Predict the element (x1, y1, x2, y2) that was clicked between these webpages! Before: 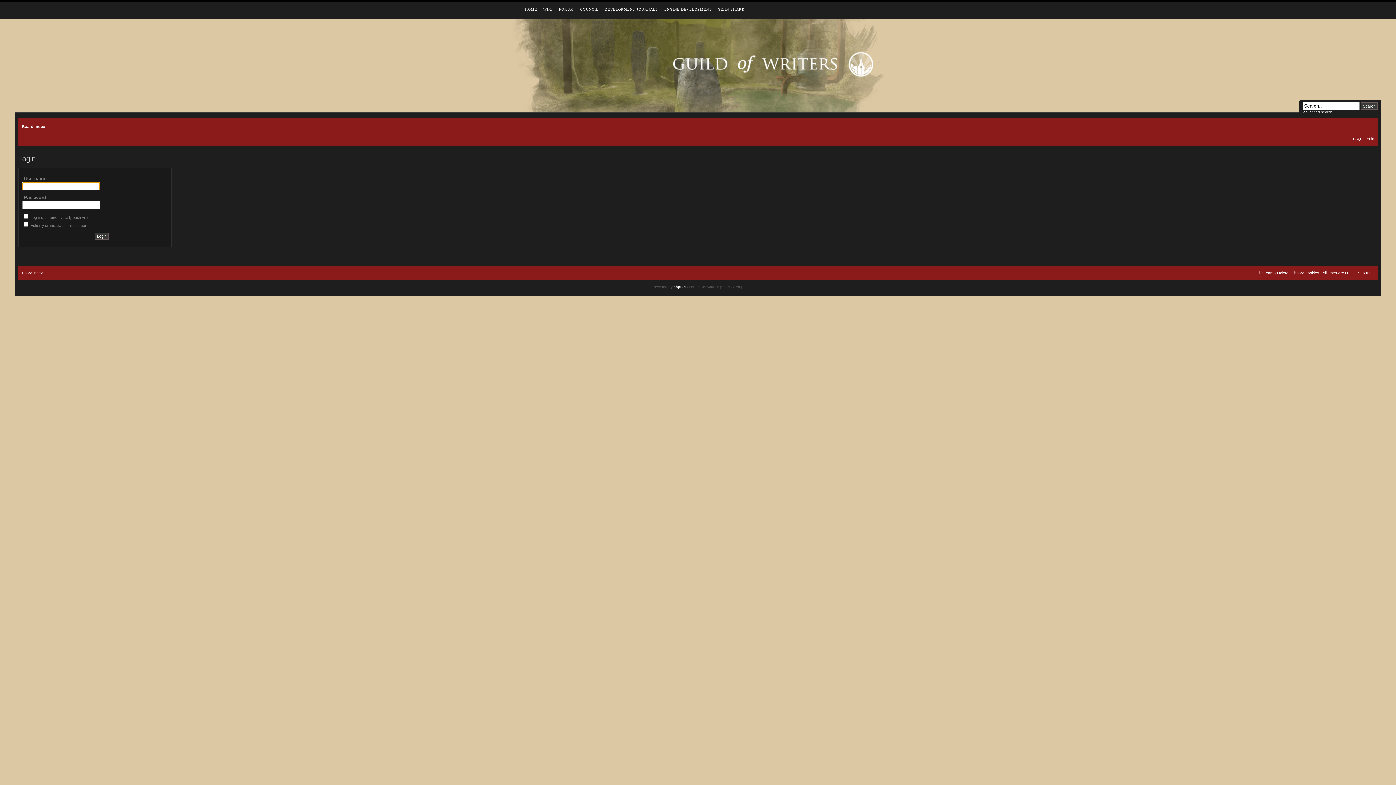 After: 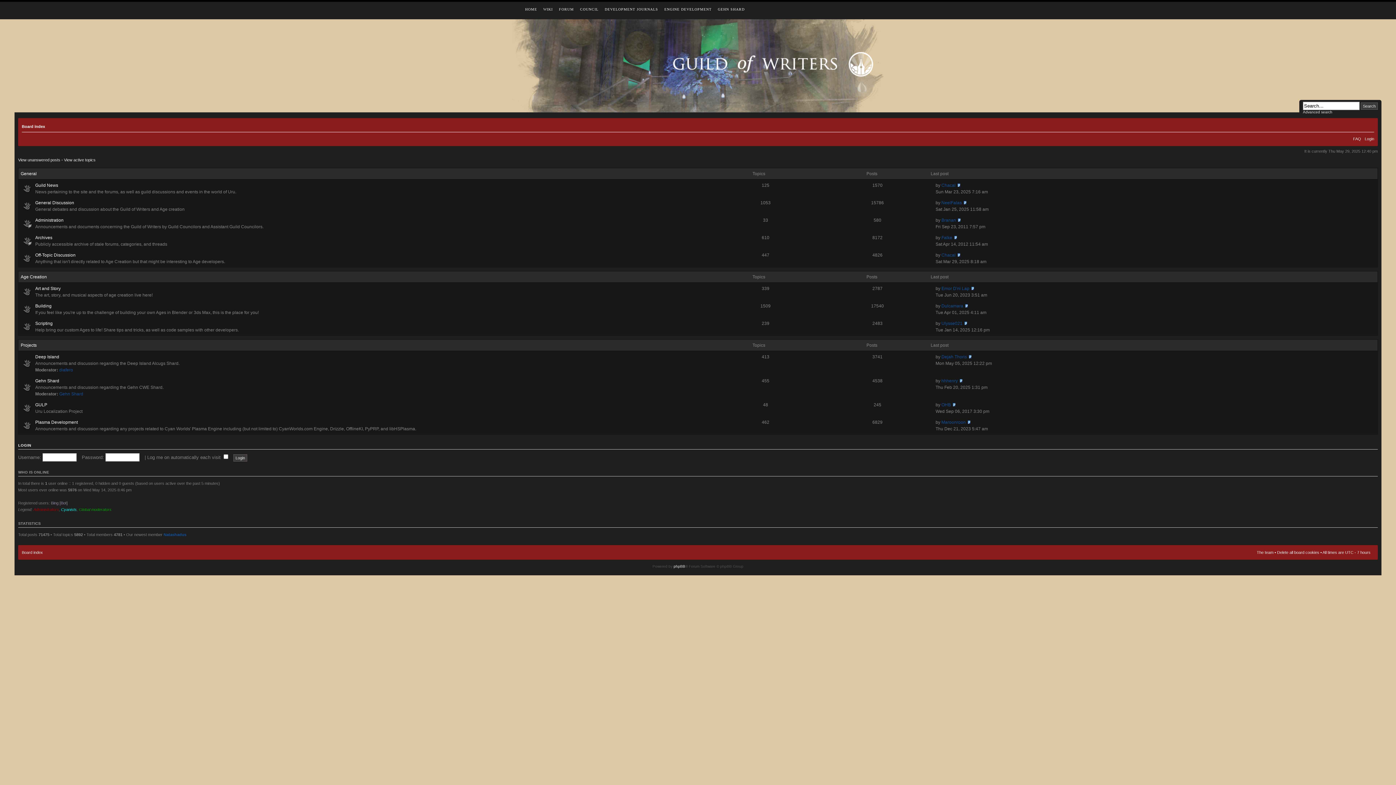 Action: label: Board index bbox: (21, 124, 45, 128)